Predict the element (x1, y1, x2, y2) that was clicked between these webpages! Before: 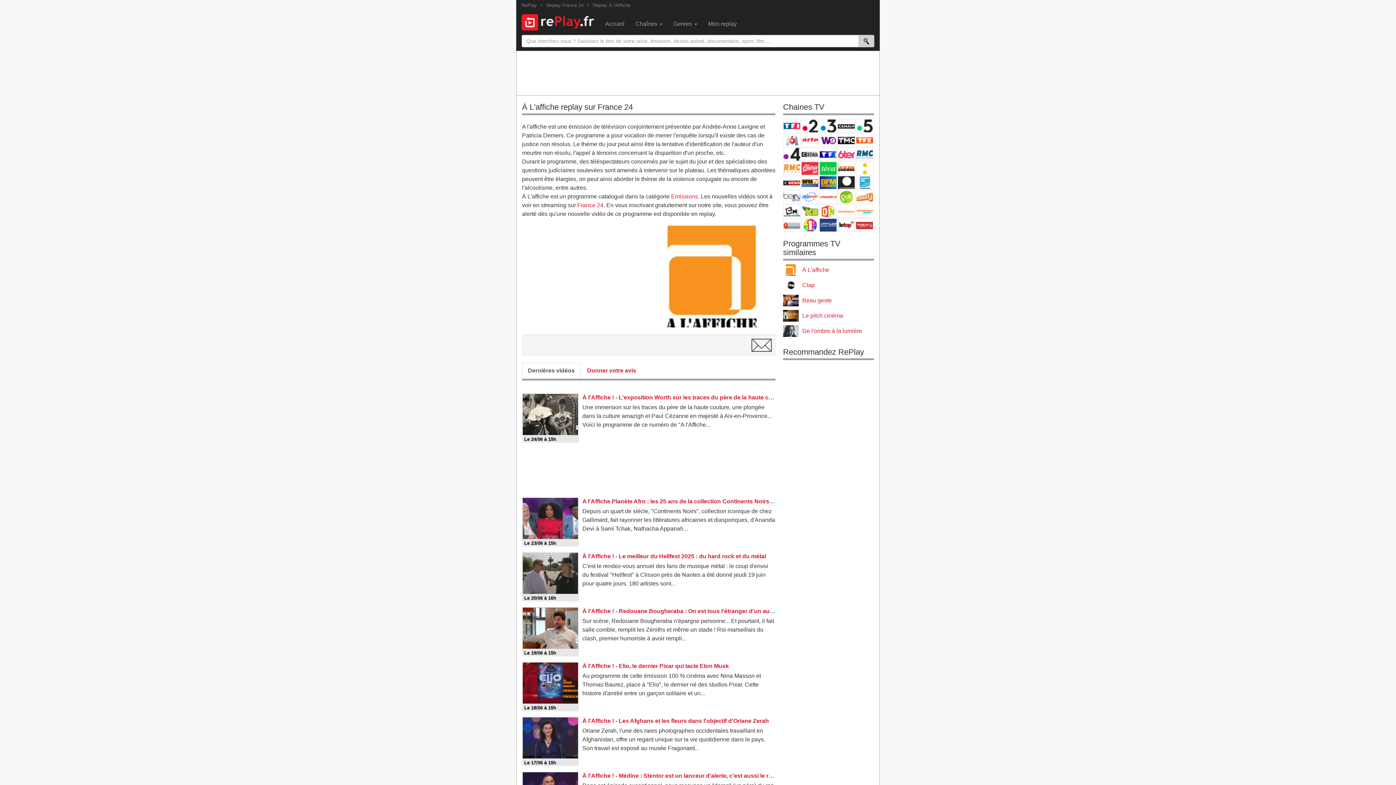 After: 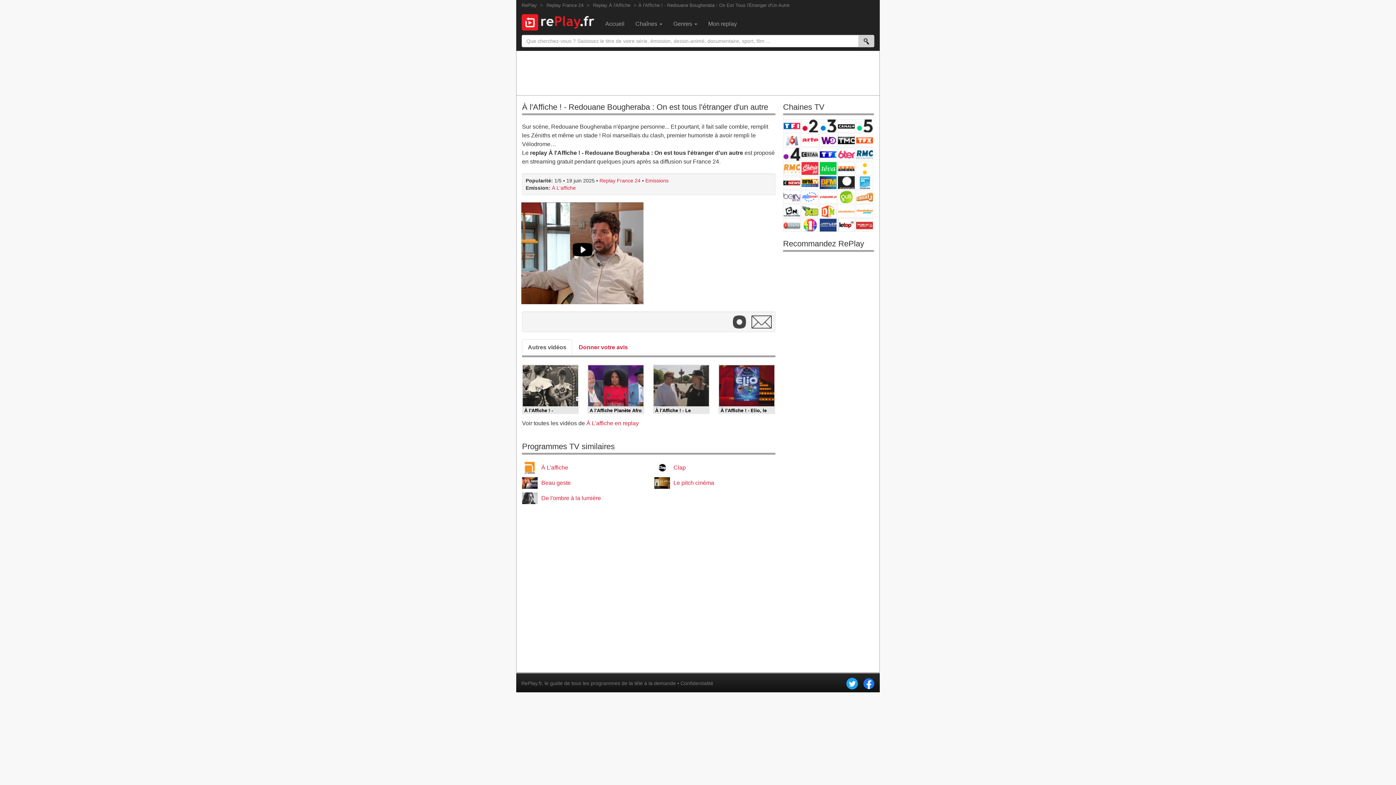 Action: label: À l'Affiche ! - Redouane Bougheraba : On est tous l'étranger d'un autre bbox: (582, 608, 777, 614)